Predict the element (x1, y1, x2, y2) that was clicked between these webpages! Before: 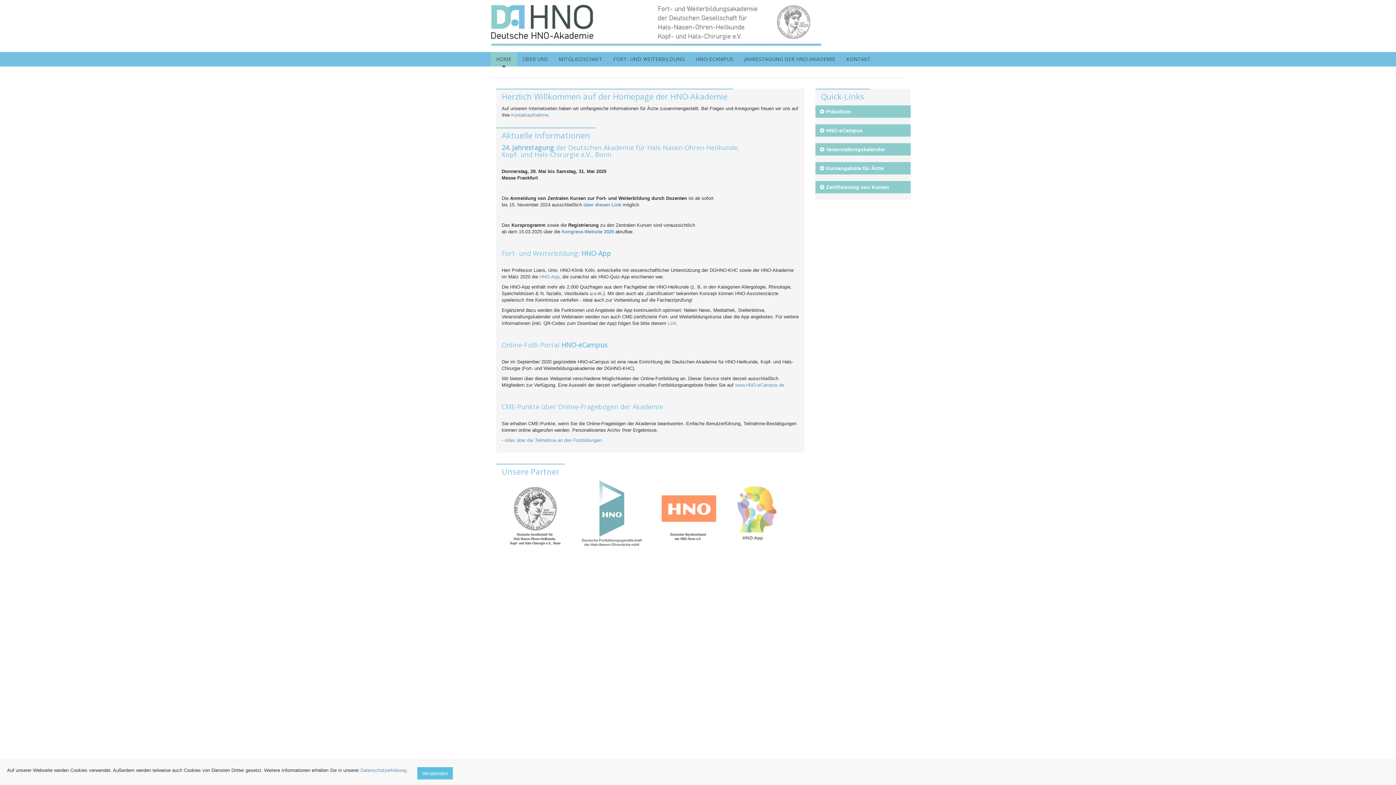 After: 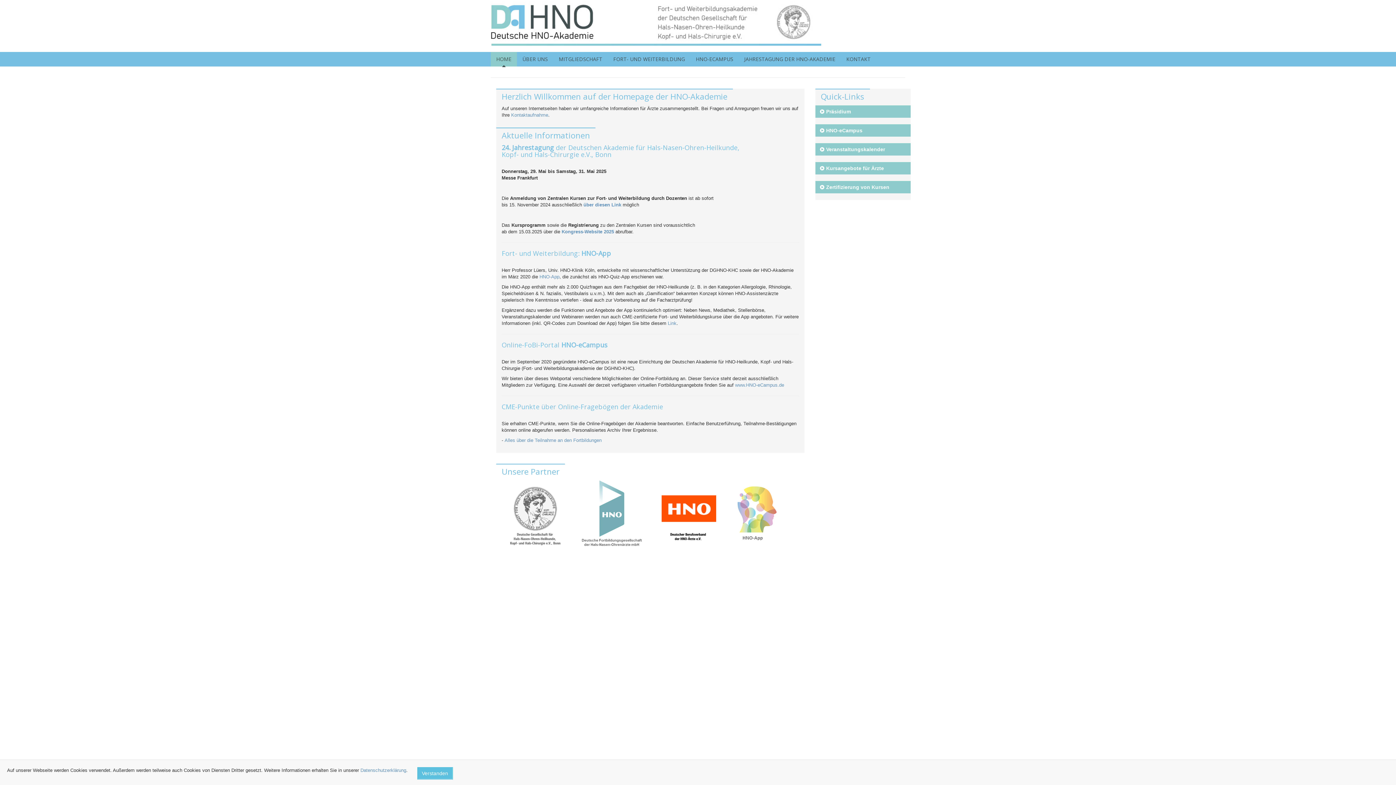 Action: bbox: (655, 480, 722, 546)